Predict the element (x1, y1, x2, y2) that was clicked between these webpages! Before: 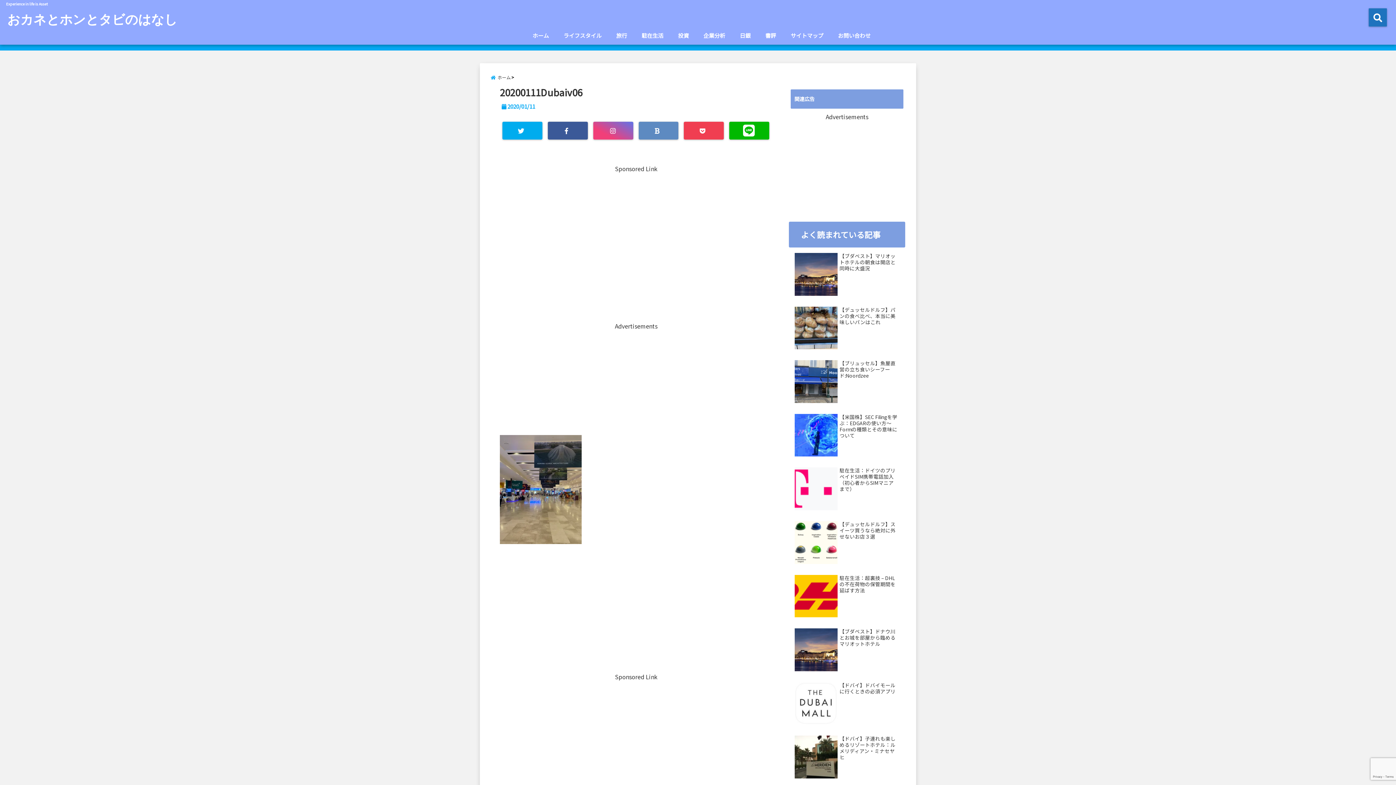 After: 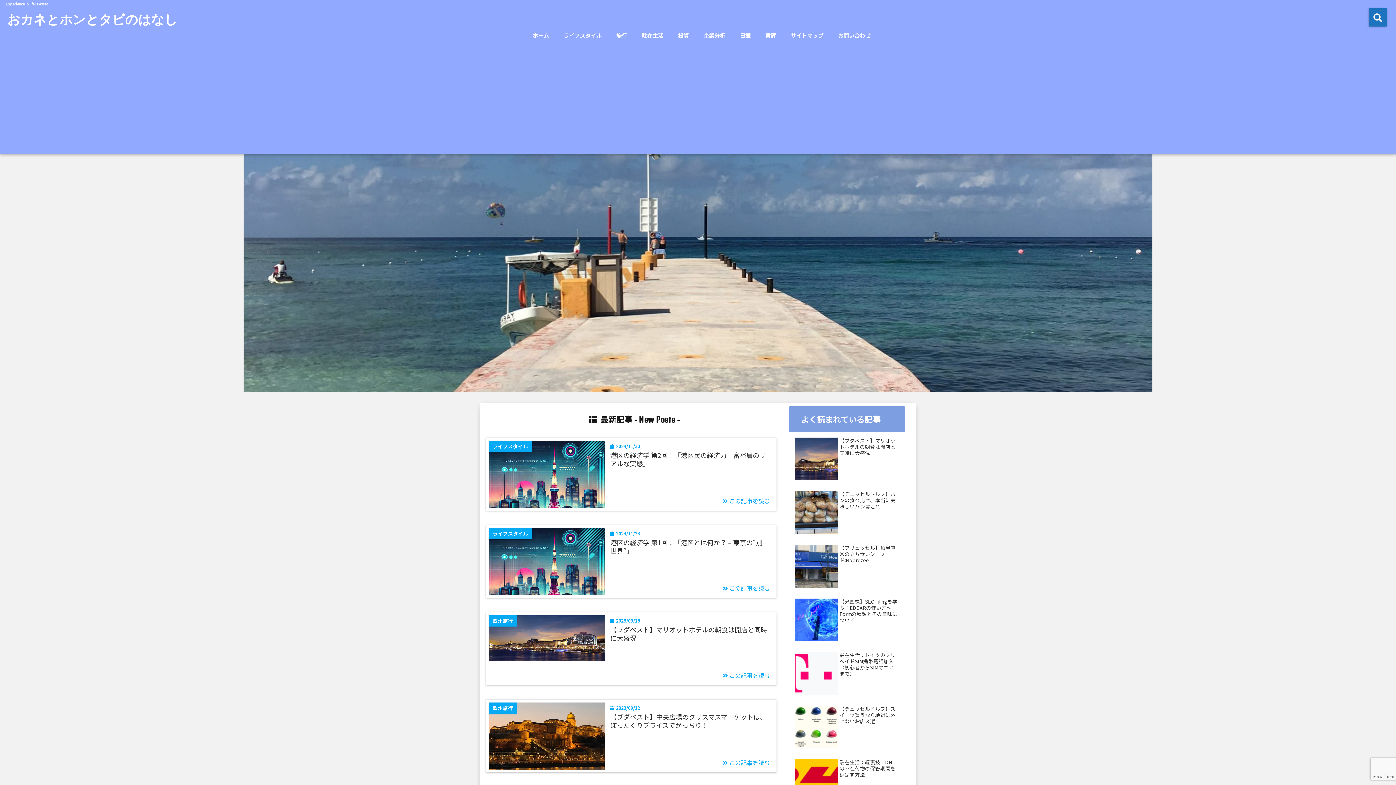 Action: bbox: (490, 72, 516, 82) label: ホーム